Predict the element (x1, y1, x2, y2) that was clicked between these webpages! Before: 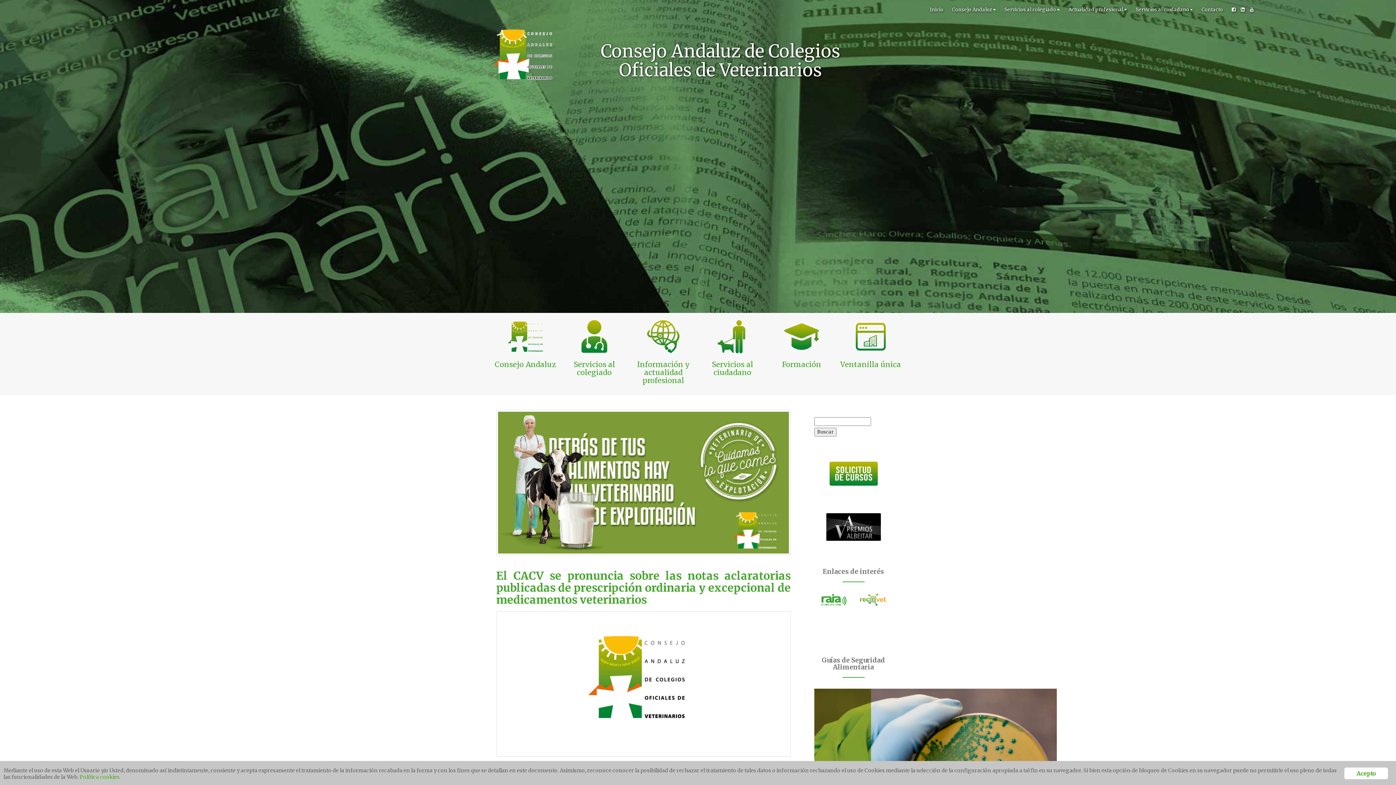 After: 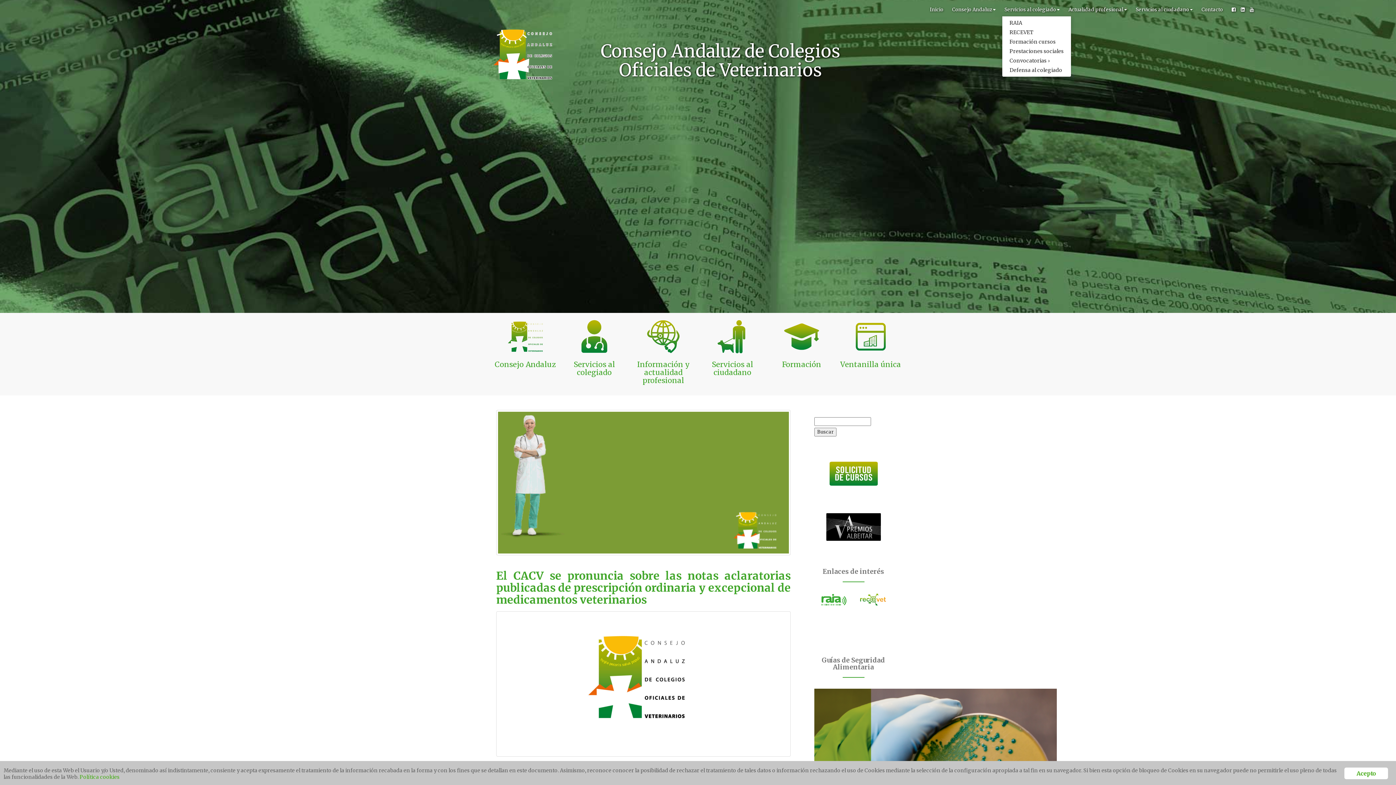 Action: label: Servicios al colegiado bbox: (1002, 3, 1062, 16)